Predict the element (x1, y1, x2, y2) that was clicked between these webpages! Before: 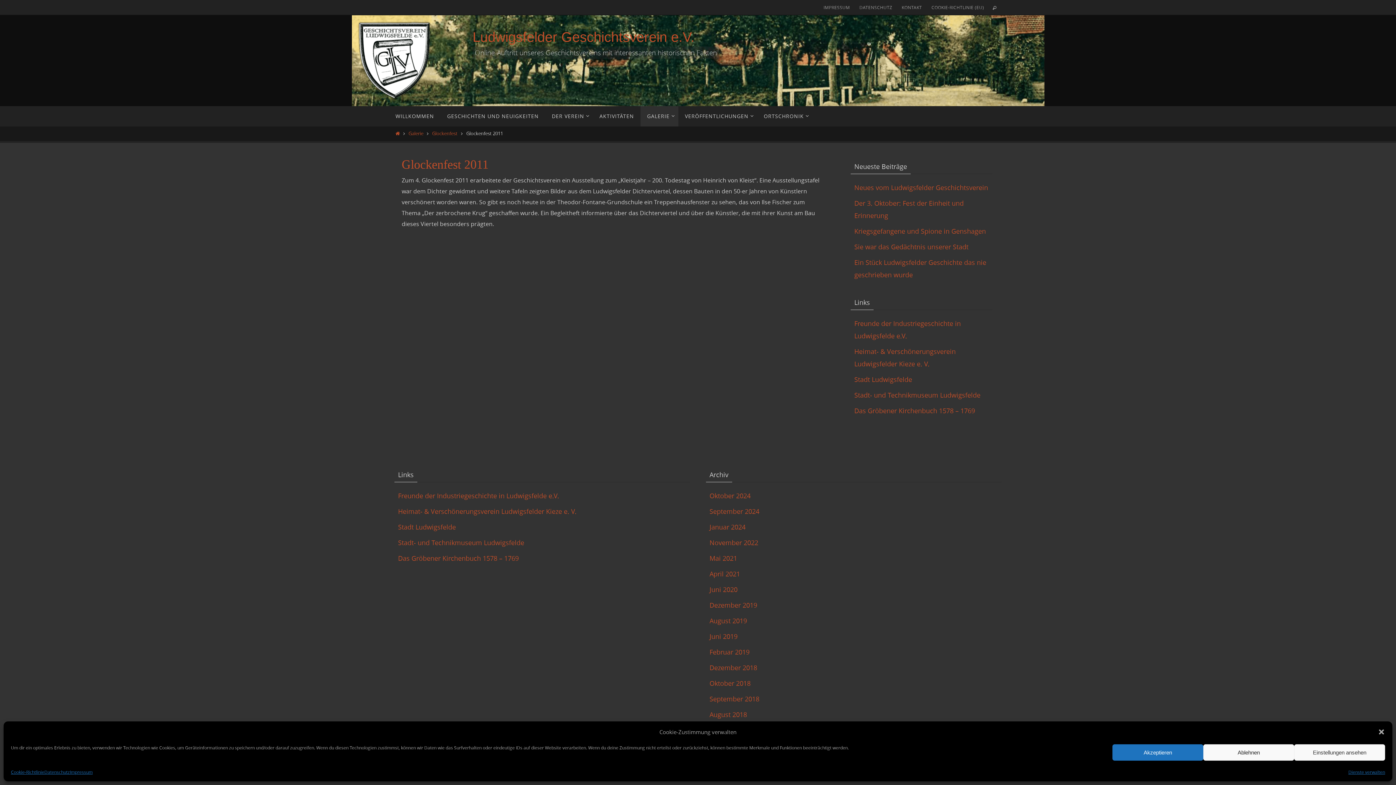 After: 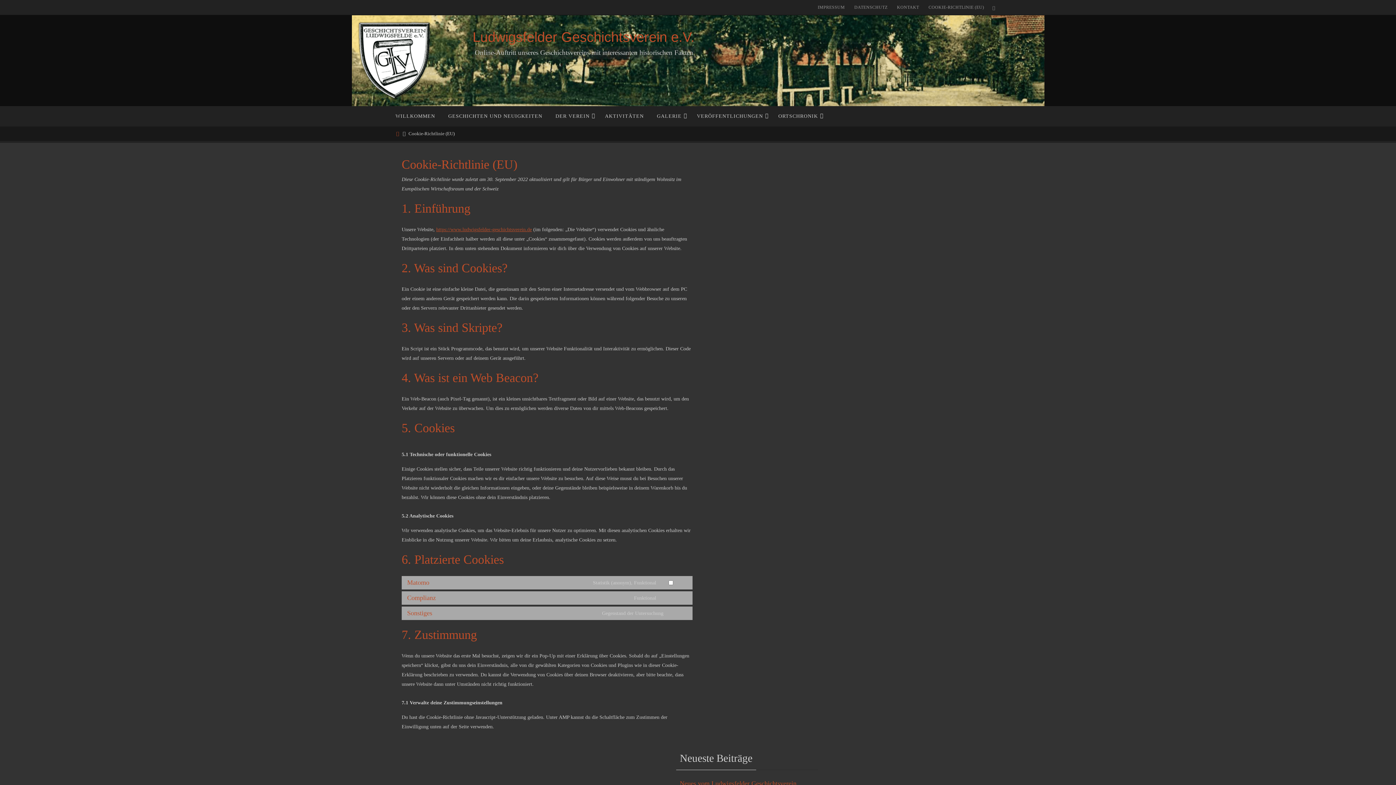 Action: bbox: (928, 2, 988, 12) label: COOKIE-RICHTLINIE (EU)